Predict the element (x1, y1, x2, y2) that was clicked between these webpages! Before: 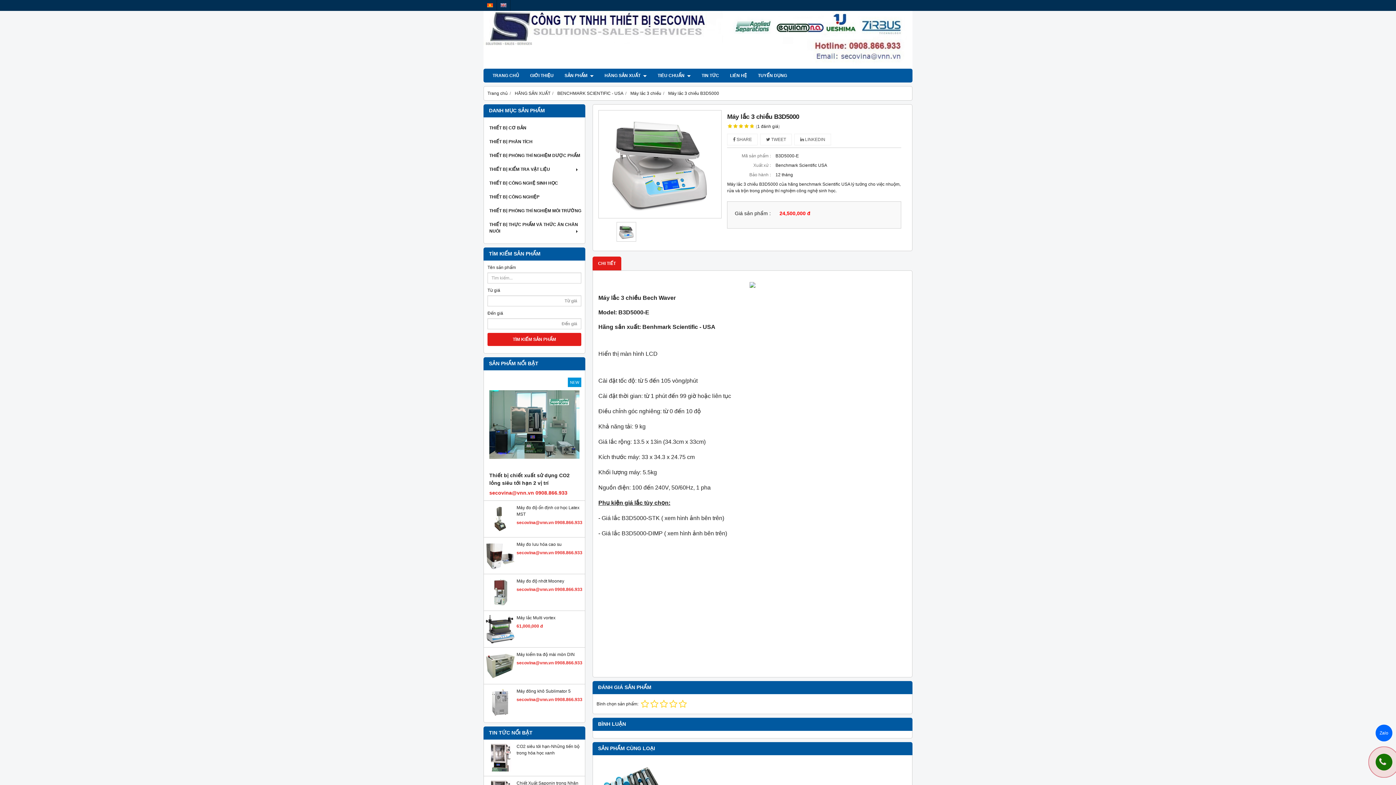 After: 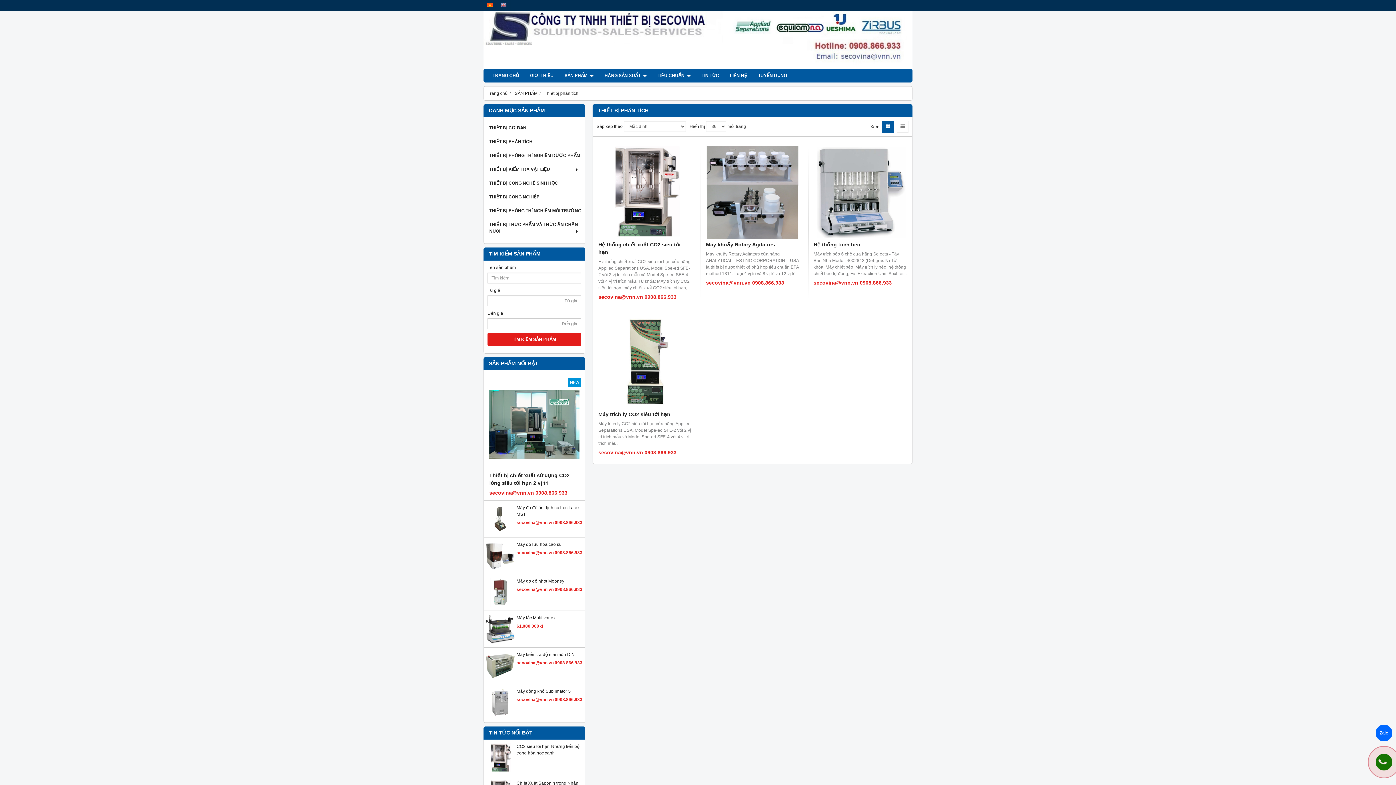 Action: label: THIẾT BỊ PHÂN TÍCH bbox: (487, 135, 581, 148)